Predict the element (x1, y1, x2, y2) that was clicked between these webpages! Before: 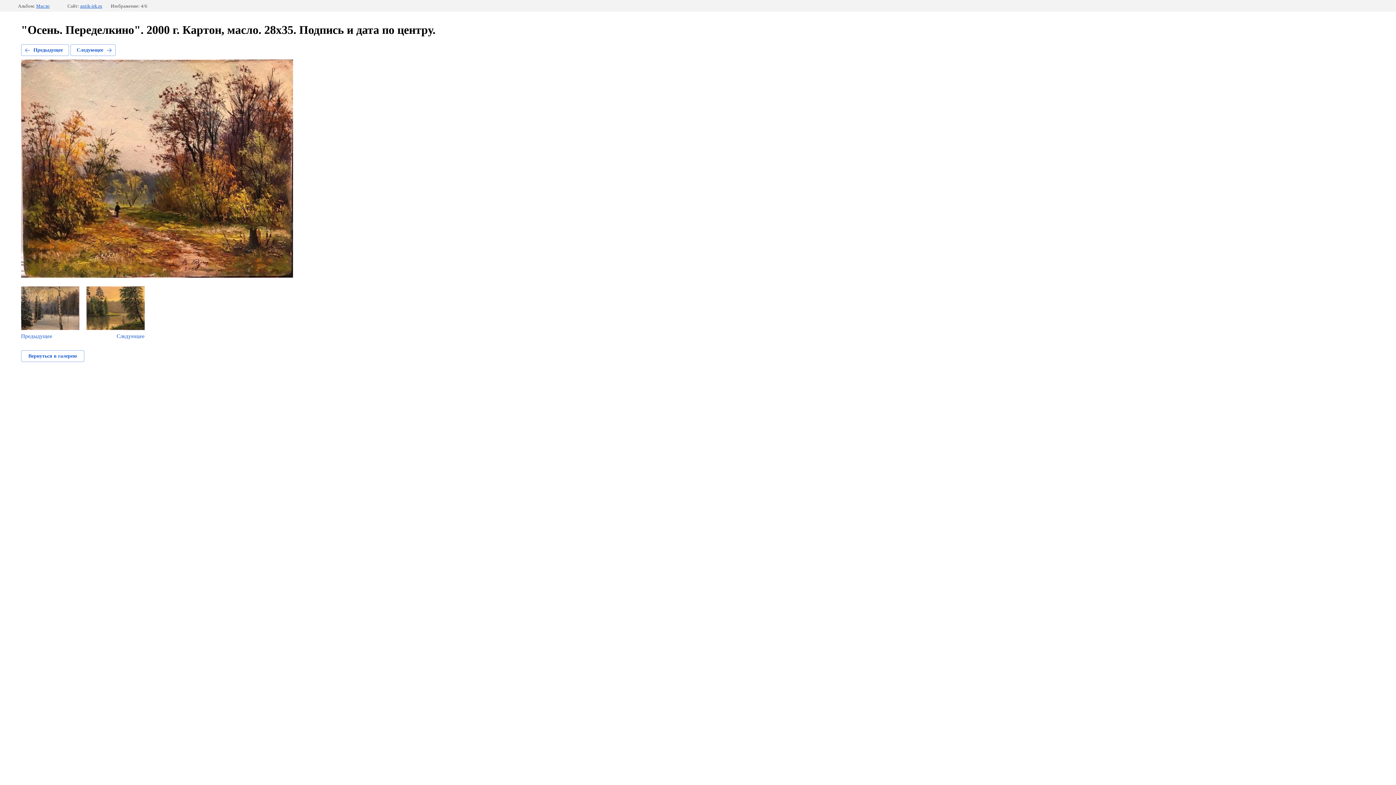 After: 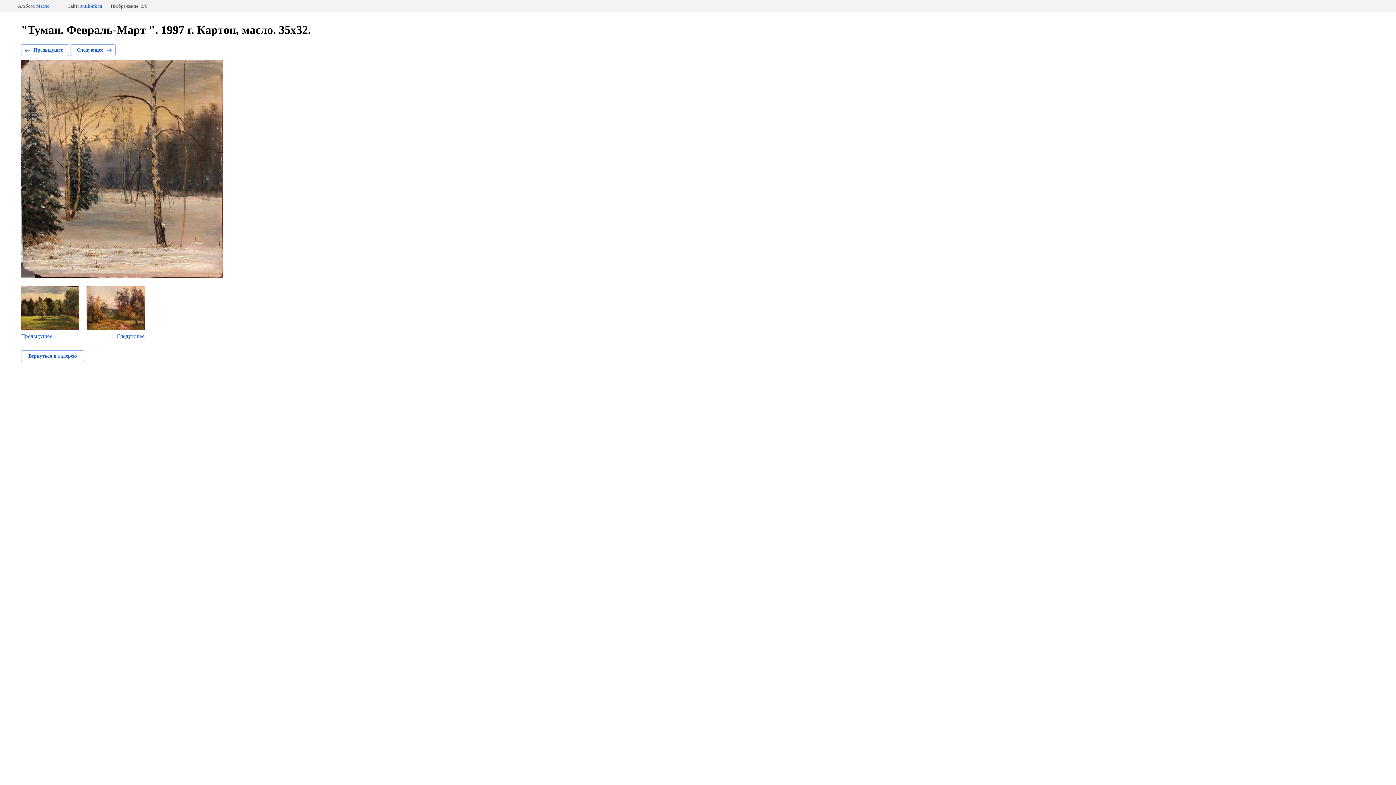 Action: bbox: (21, 44, 69, 56) label: Предыдущее